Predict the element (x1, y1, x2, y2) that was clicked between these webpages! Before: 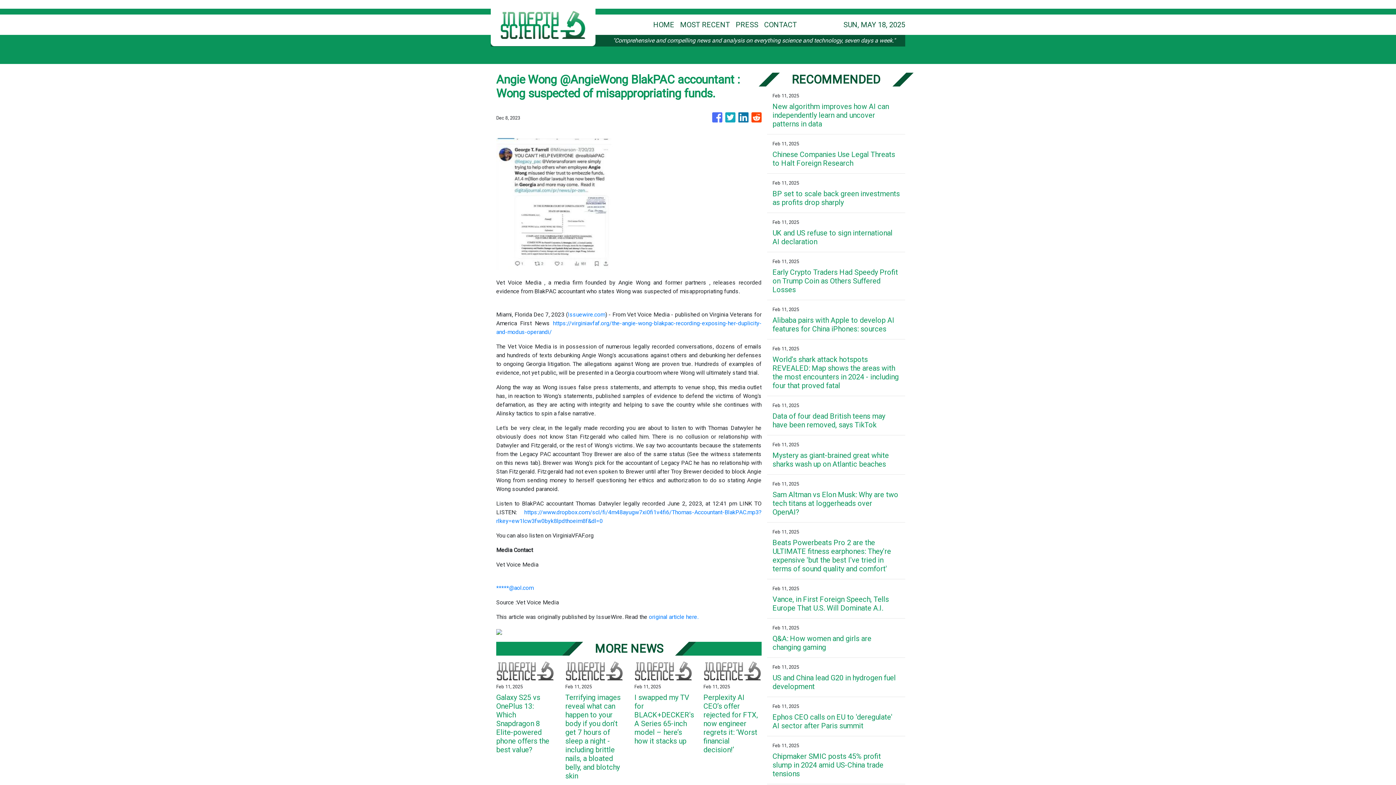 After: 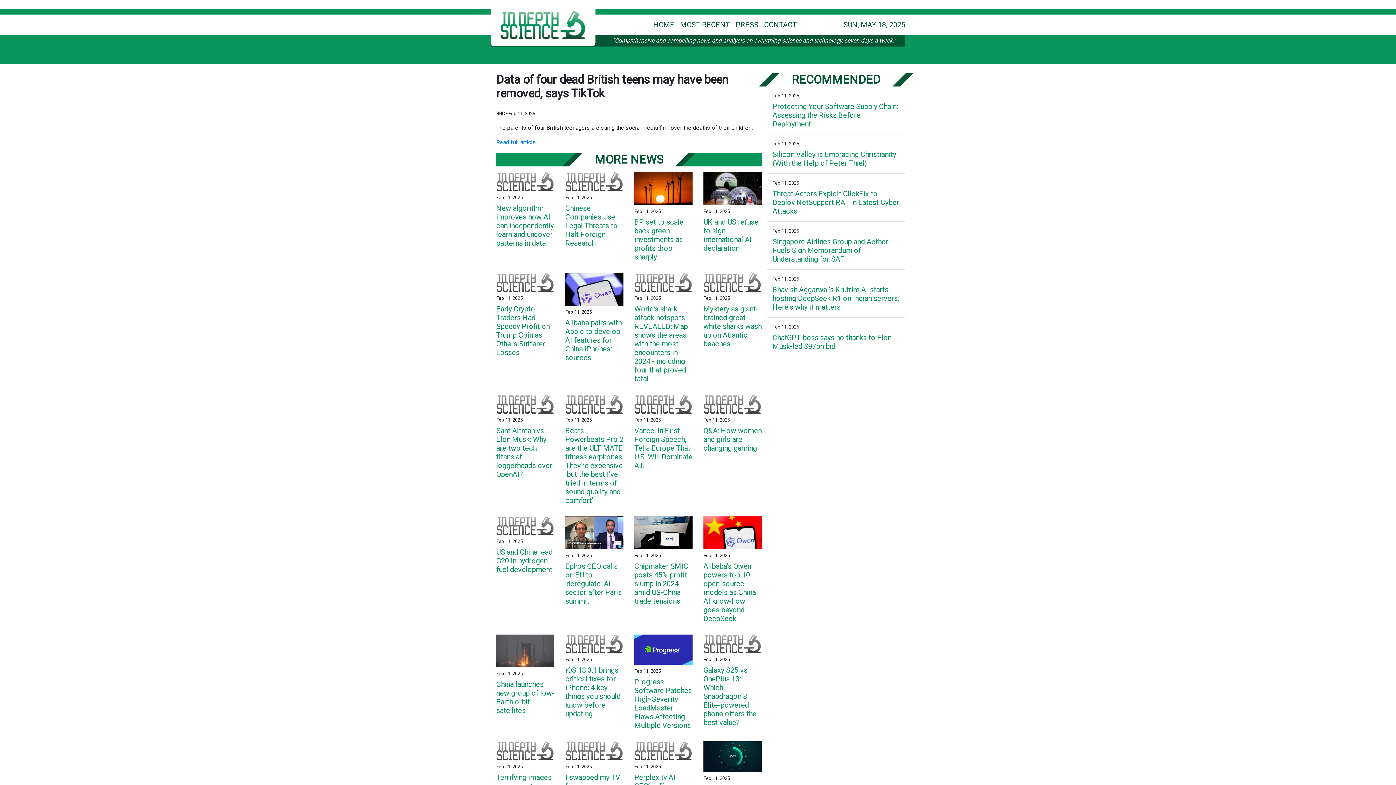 Action: label: Data of four dead British teens may have been removed, says TikTok bbox: (772, 412, 900, 429)